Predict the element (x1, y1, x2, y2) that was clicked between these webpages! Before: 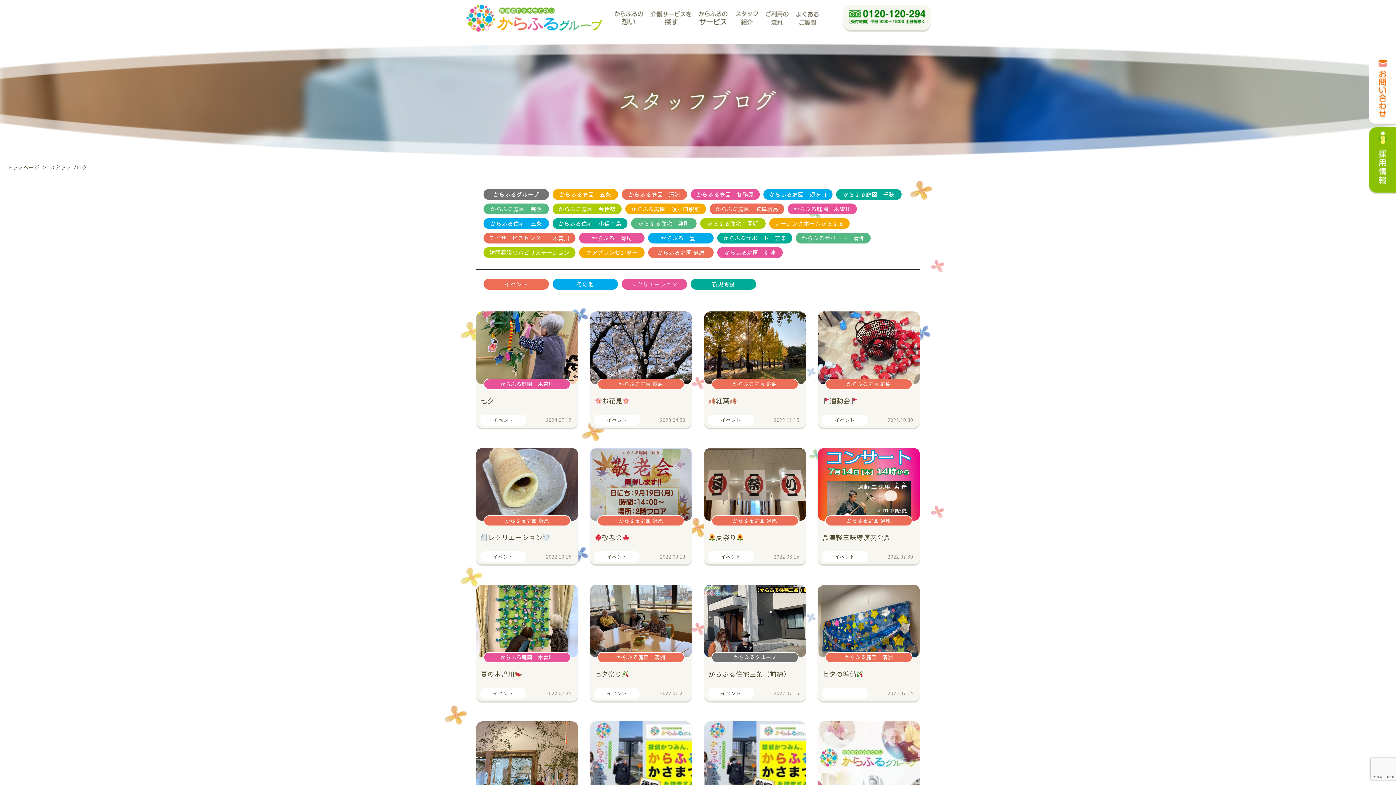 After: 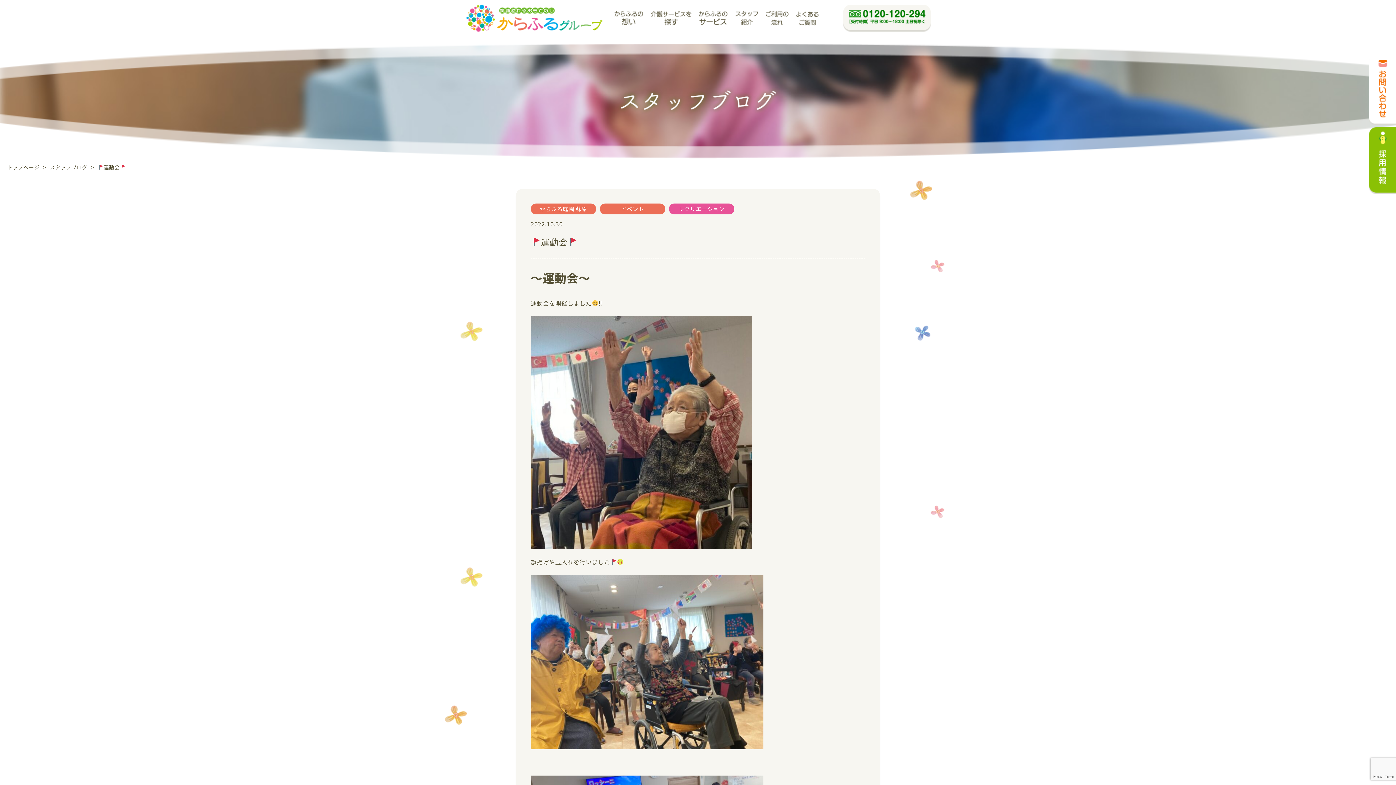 Action: bbox: (818, 311, 919, 428) label: からふる庭園 蘇原
運動会
2022.10.30
イベント